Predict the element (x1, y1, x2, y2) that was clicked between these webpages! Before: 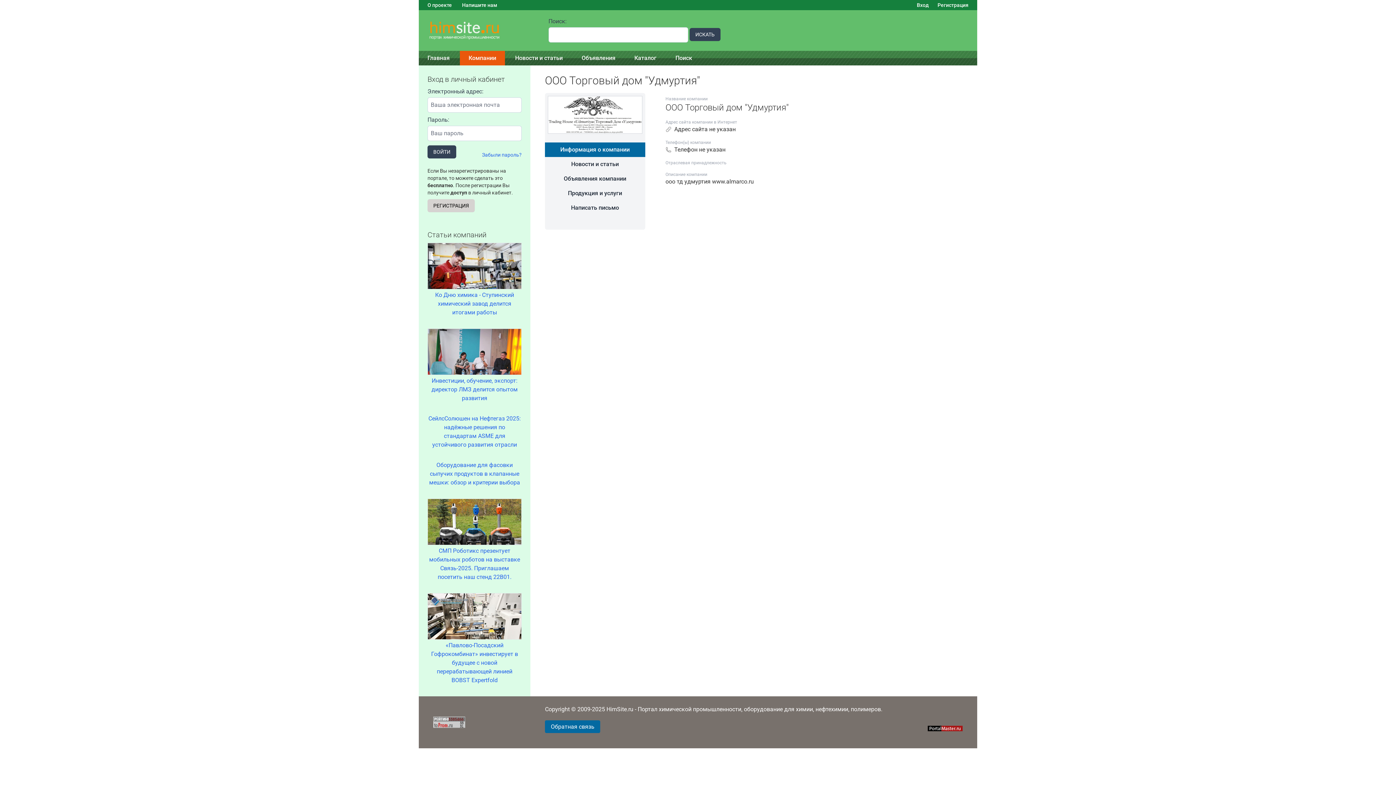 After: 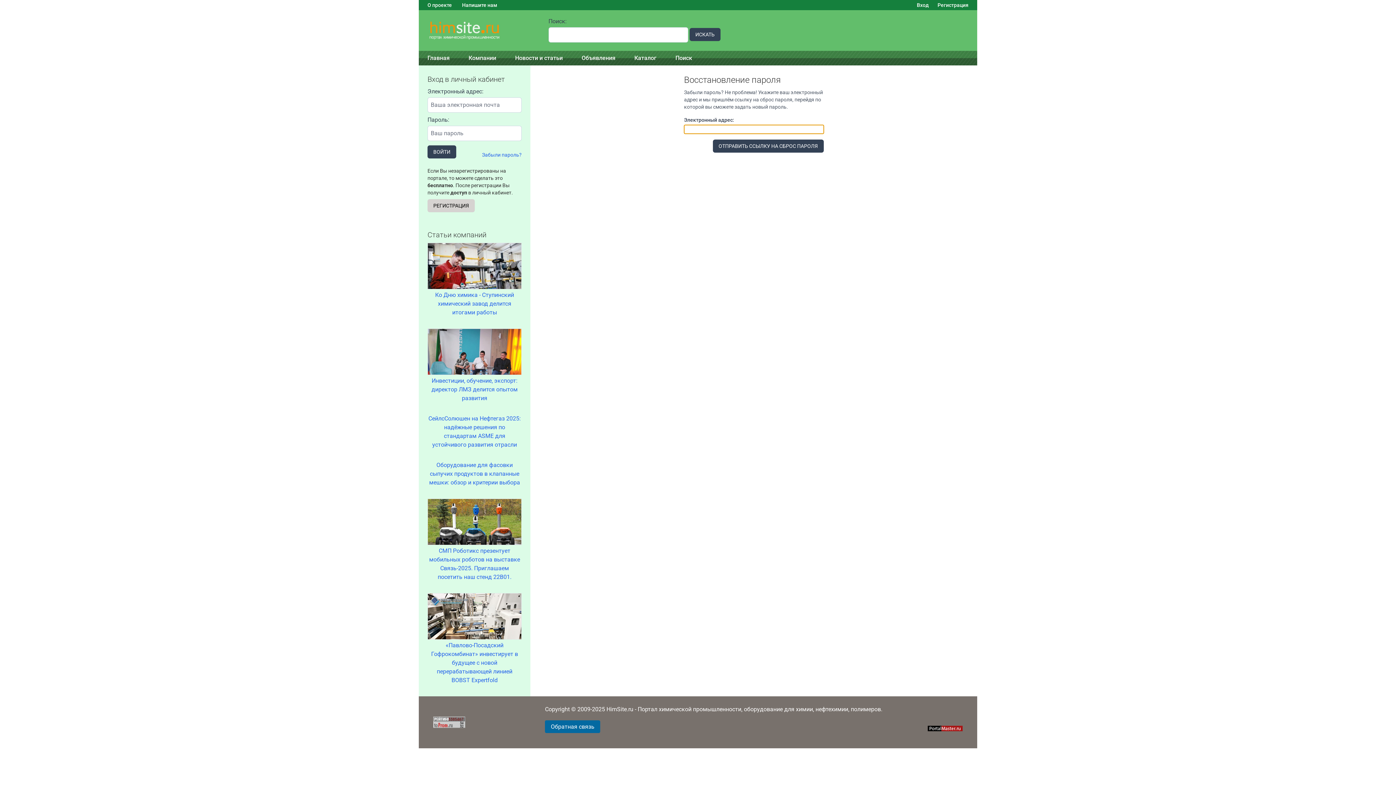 Action: label: Забыли пароль? bbox: (482, 151, 521, 158)